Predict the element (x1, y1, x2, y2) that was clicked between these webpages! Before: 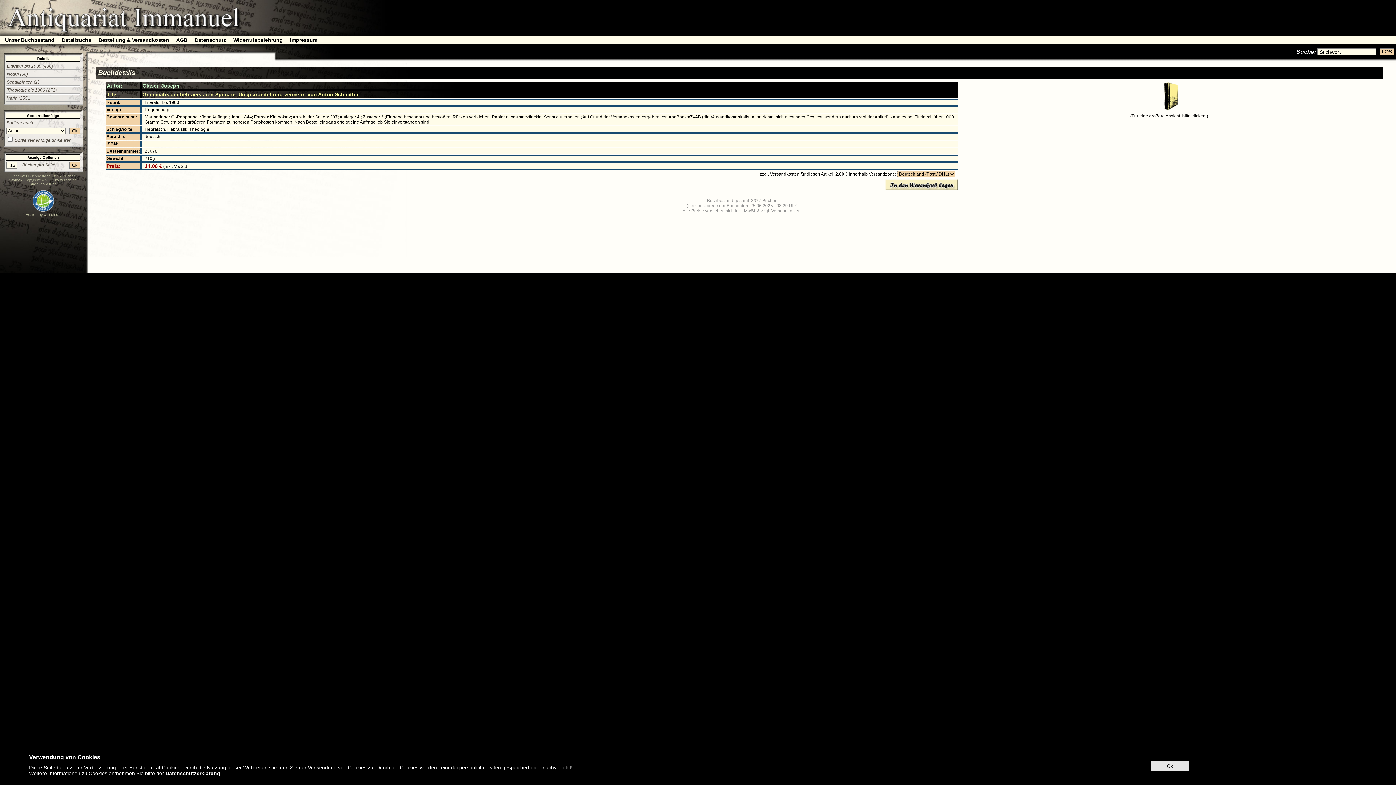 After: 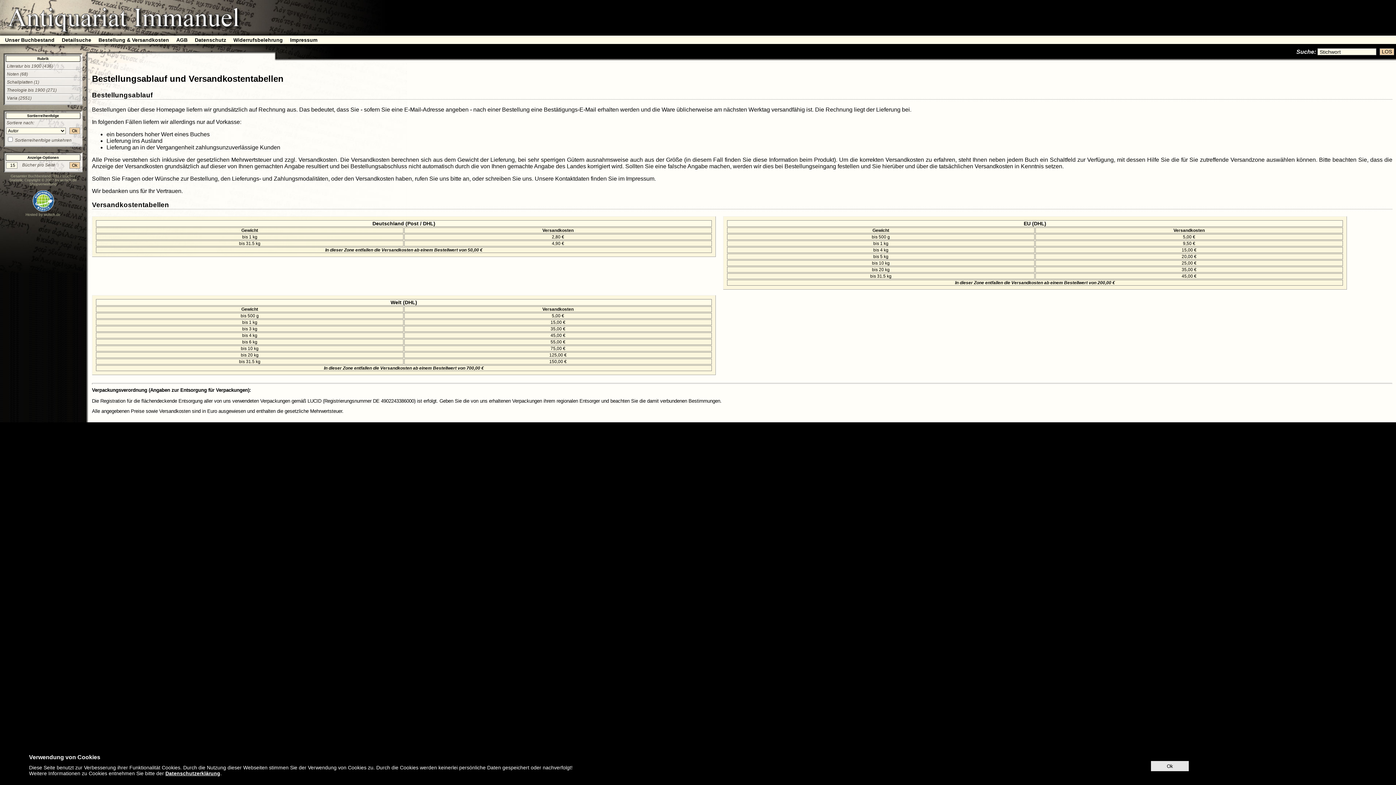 Action: bbox: (98, 37, 169, 42) label: Bestellung & Versandkosten